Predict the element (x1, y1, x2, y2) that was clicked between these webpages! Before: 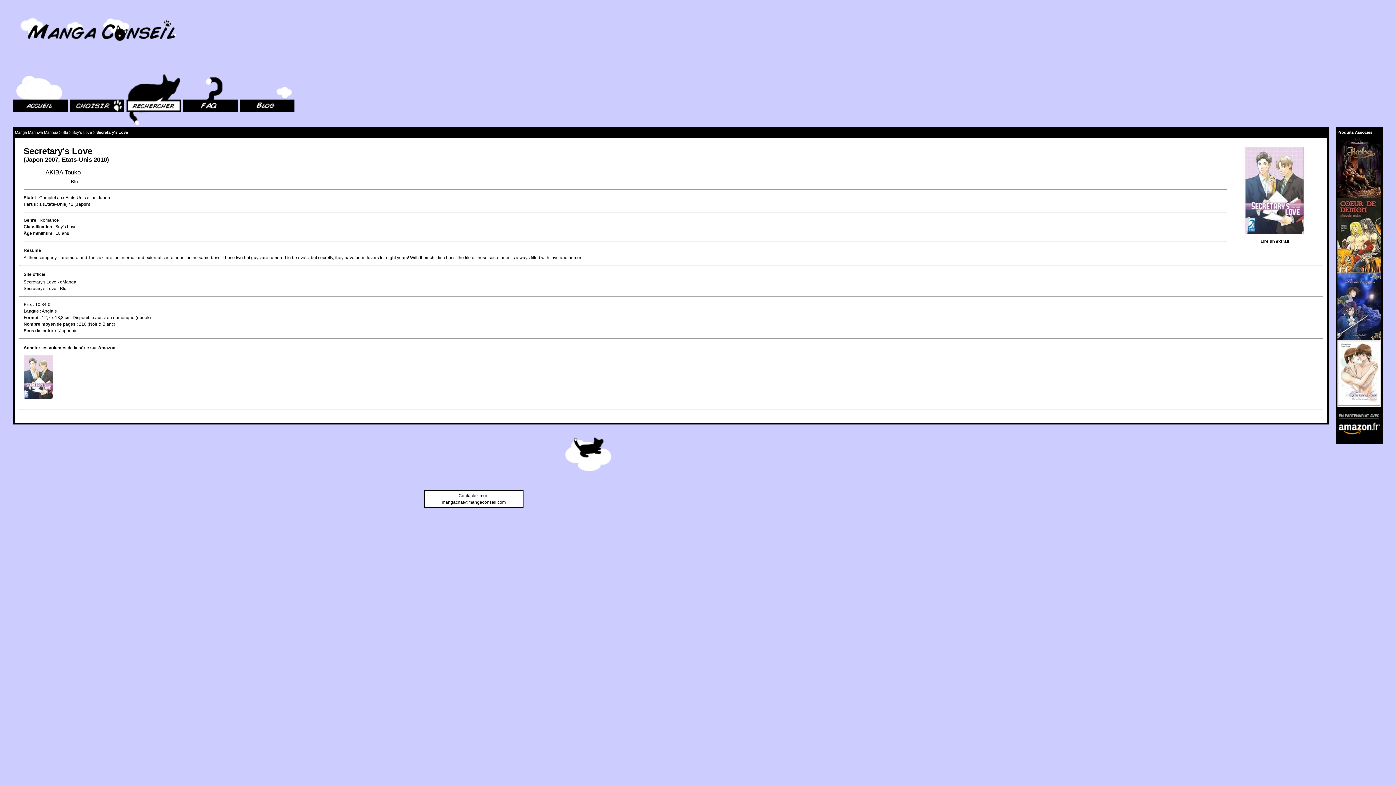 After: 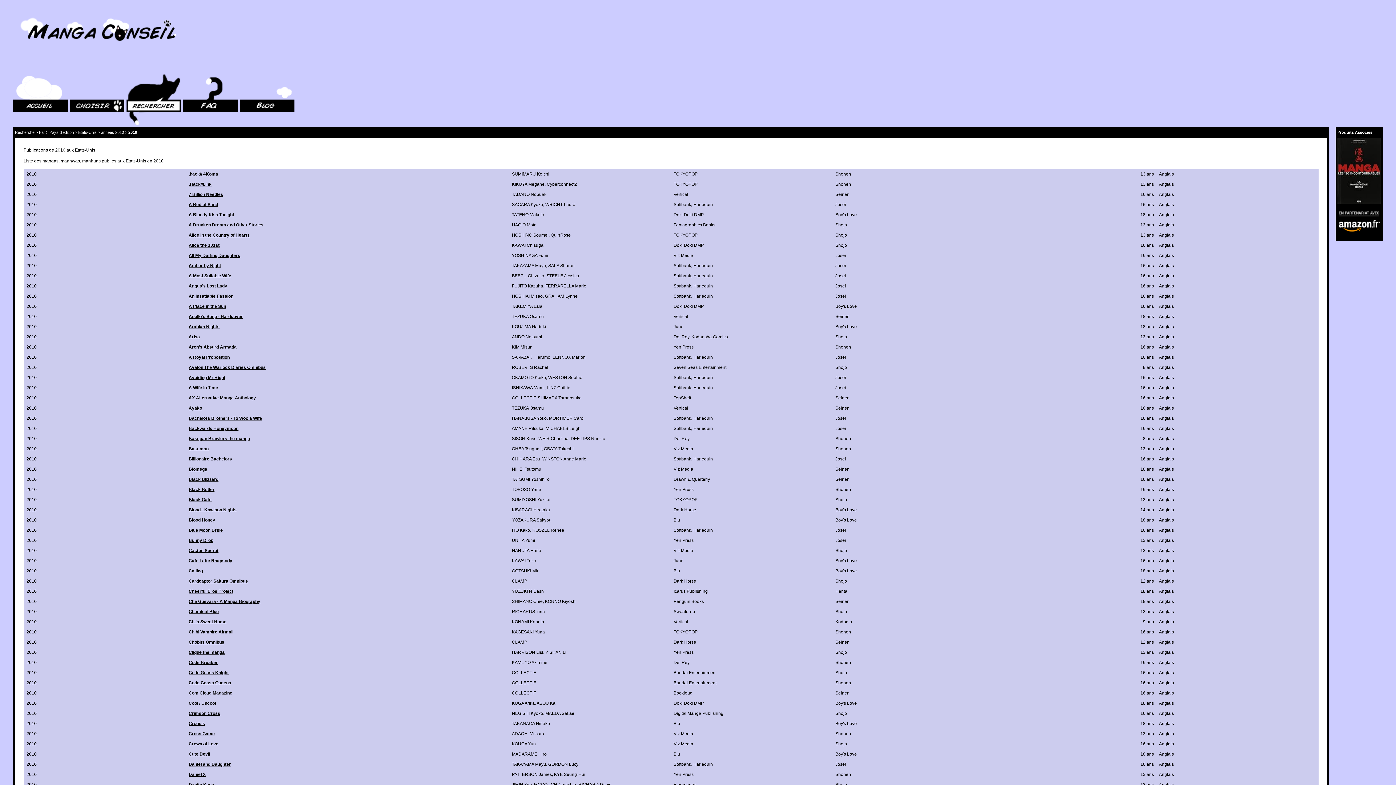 Action: bbox: (93, 156, 106, 163) label: 2010